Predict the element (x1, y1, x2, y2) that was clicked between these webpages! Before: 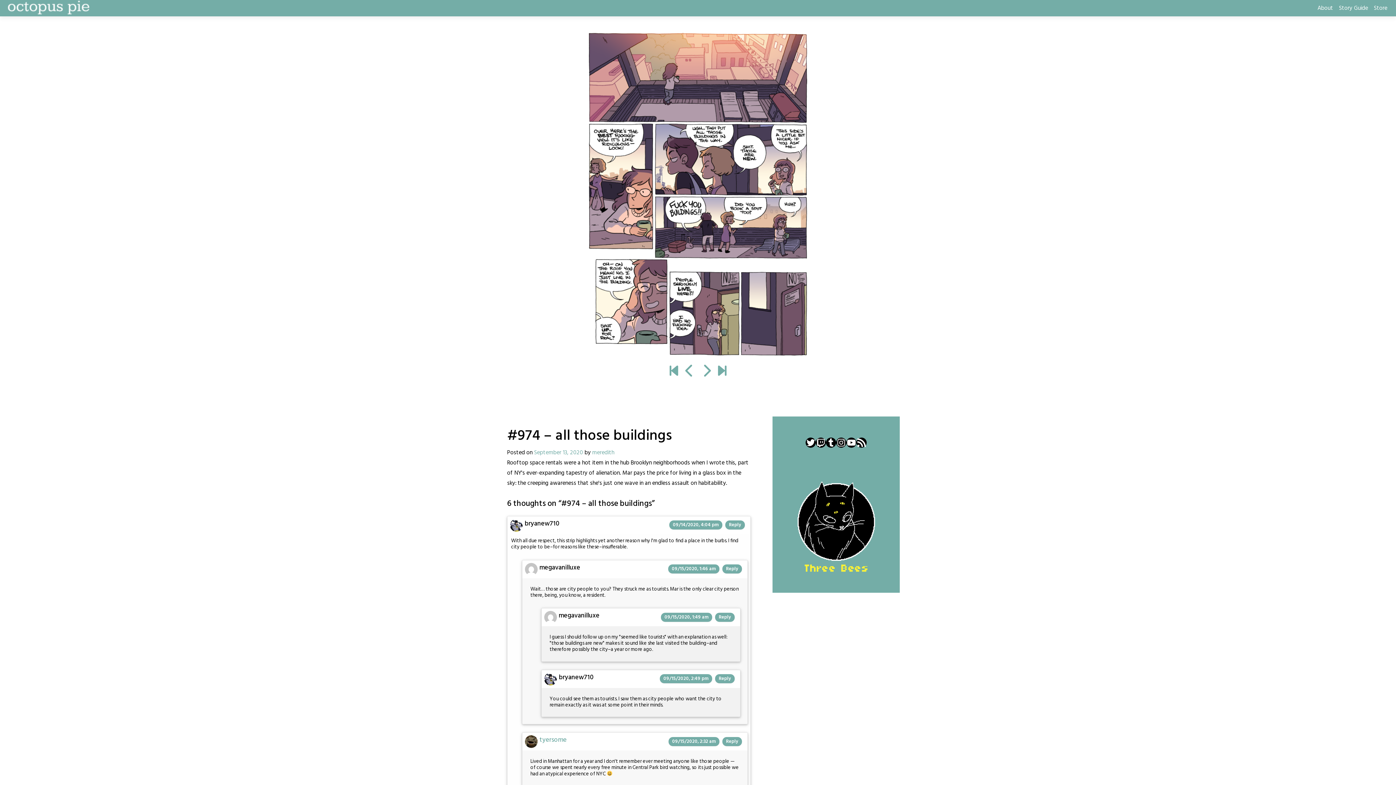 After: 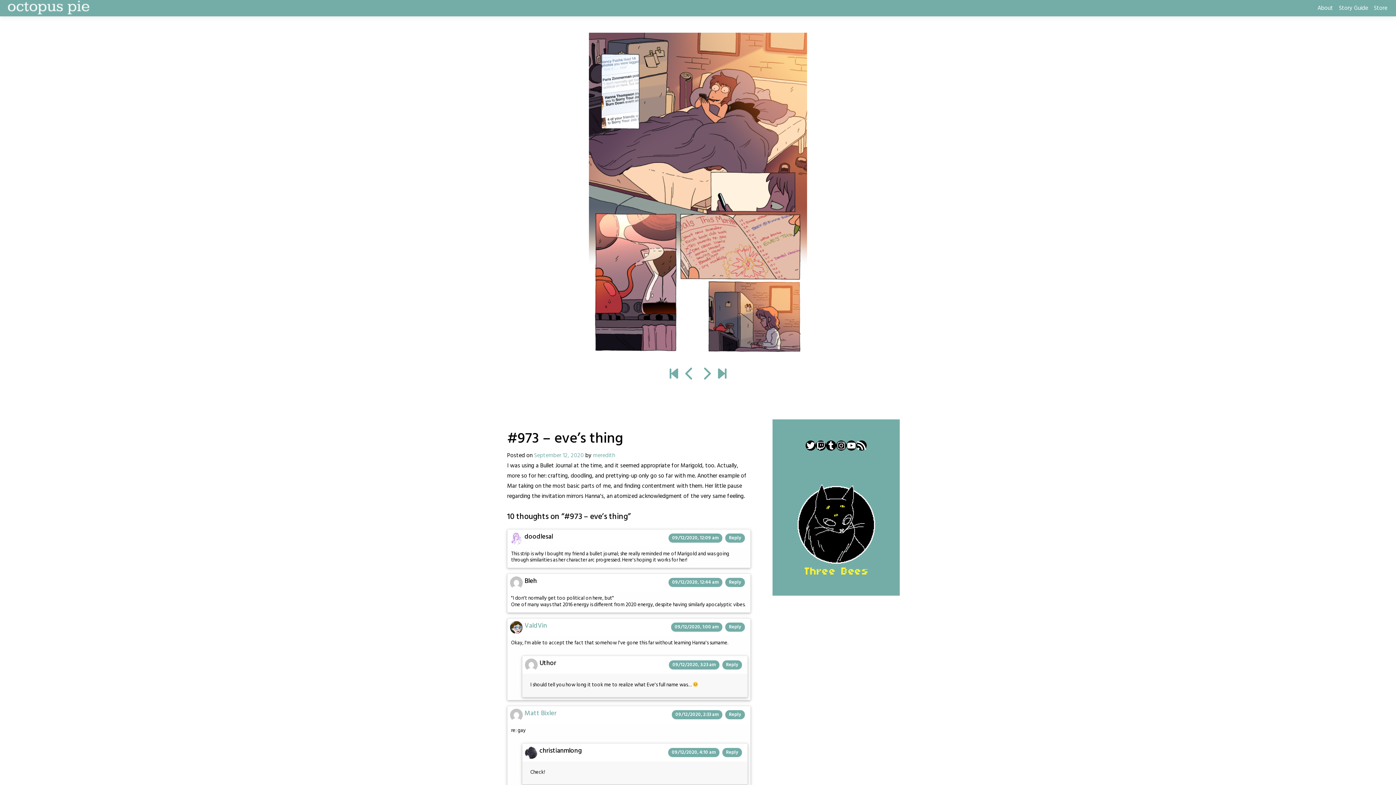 Action: bbox: (685, 363, 693, 380)